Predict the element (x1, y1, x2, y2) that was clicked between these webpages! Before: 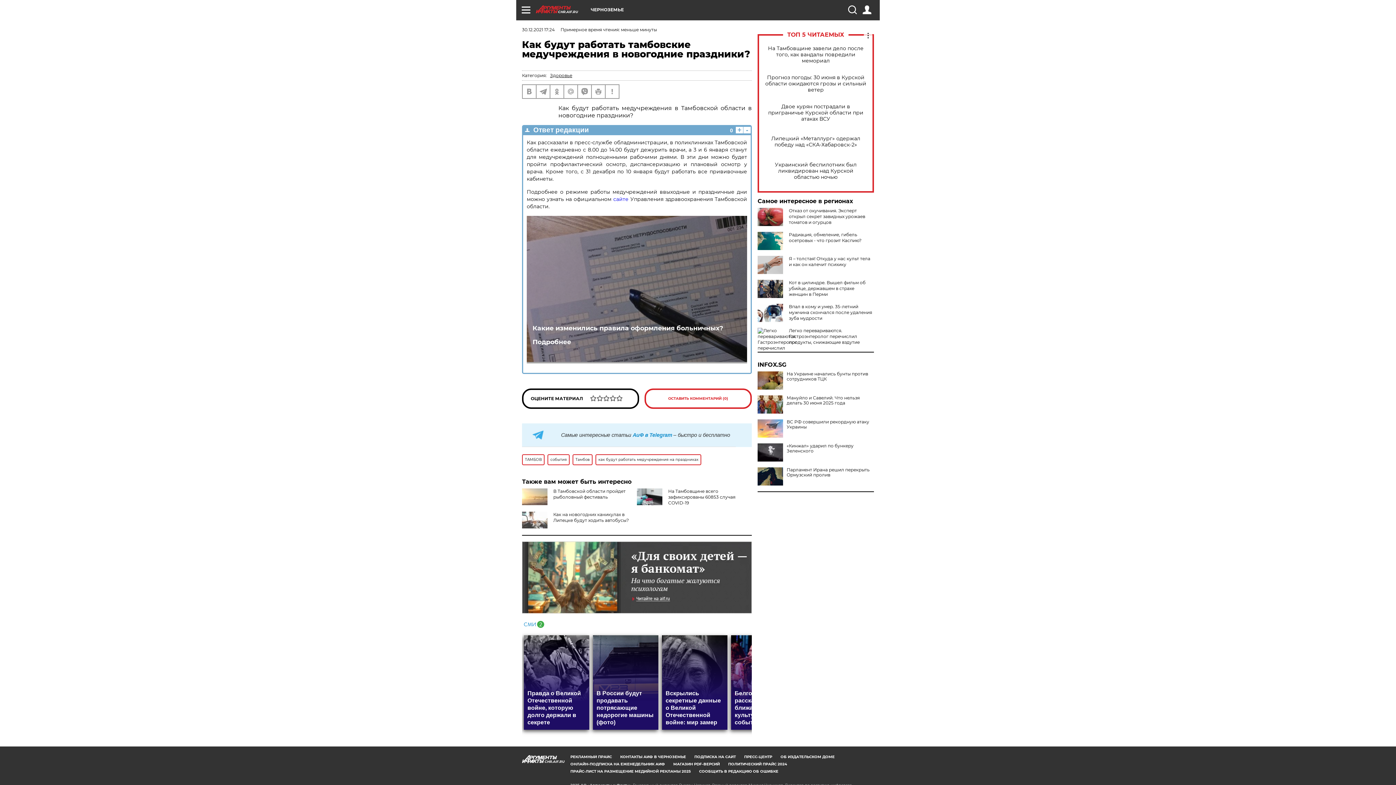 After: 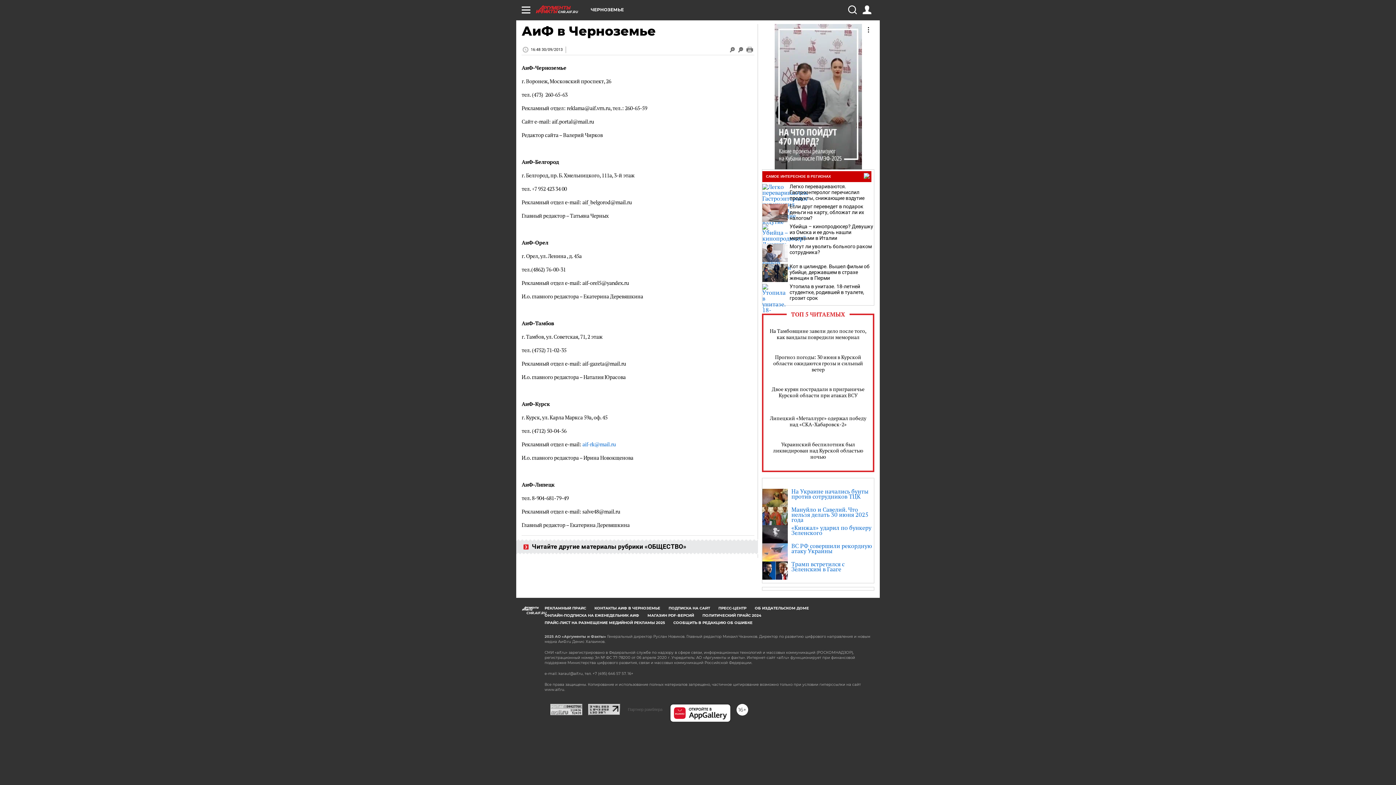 Action: label: КОНТАКТЫ АИФ В ЧЕРНОЗЕМЬЕ bbox: (620, 754, 686, 759)